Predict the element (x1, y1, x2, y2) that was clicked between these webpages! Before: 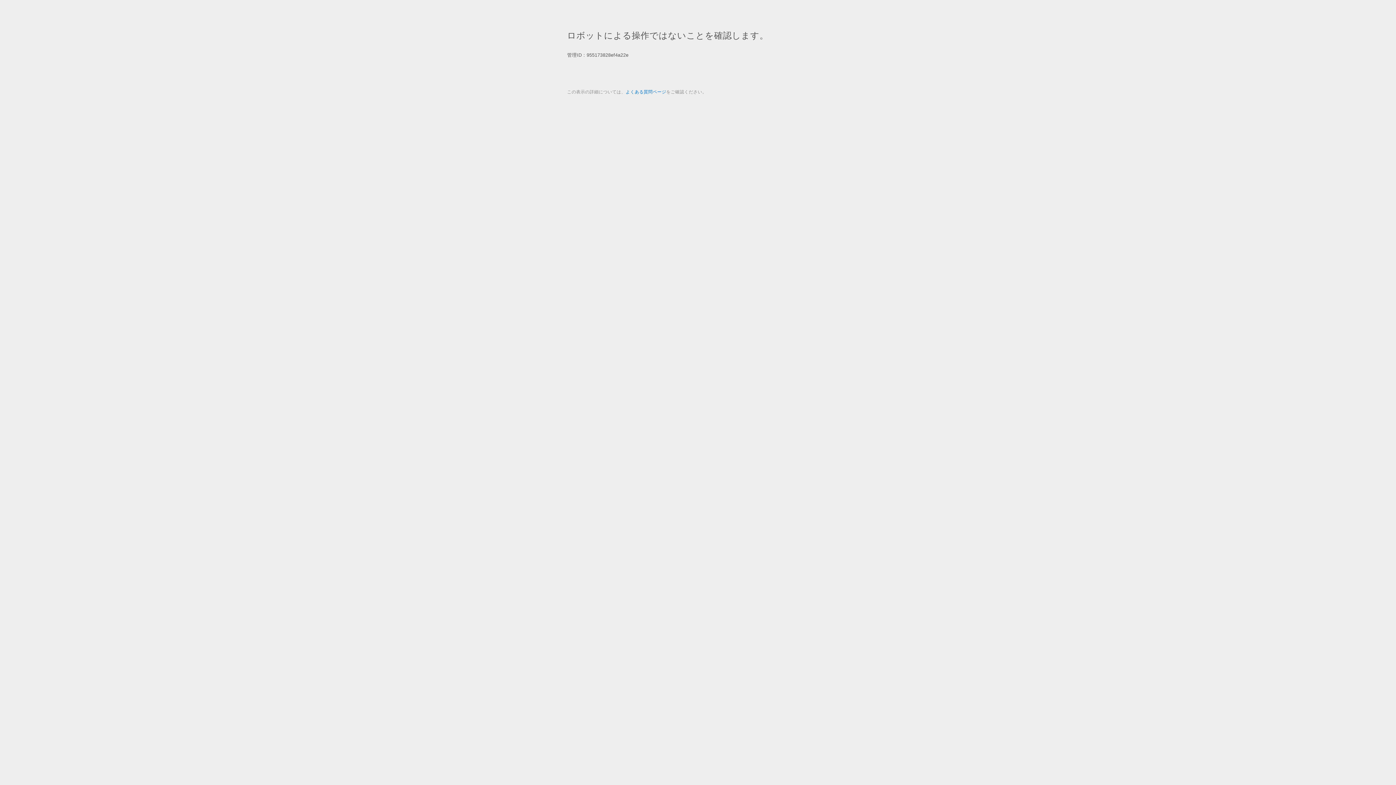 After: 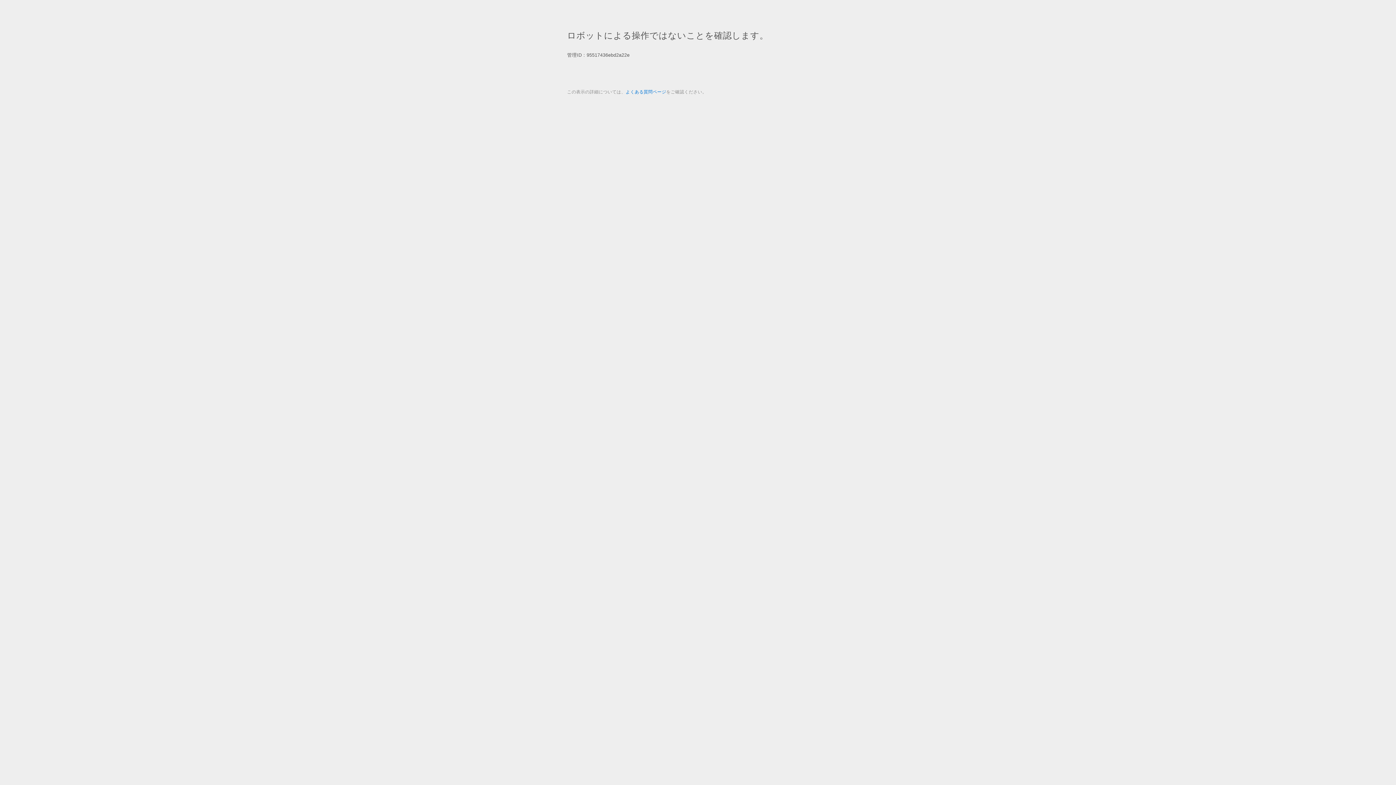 Action: label: よくある質問ページ bbox: (625, 89, 666, 94)